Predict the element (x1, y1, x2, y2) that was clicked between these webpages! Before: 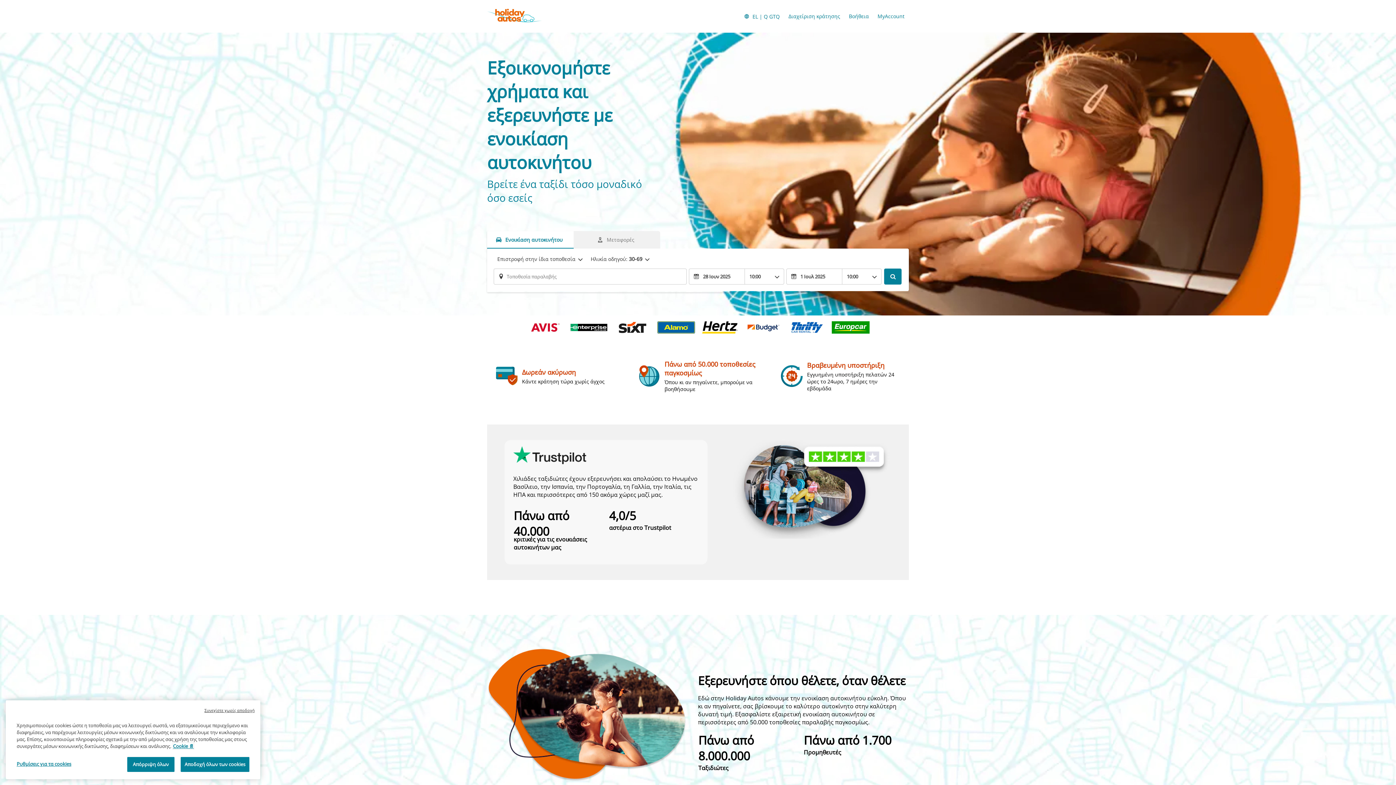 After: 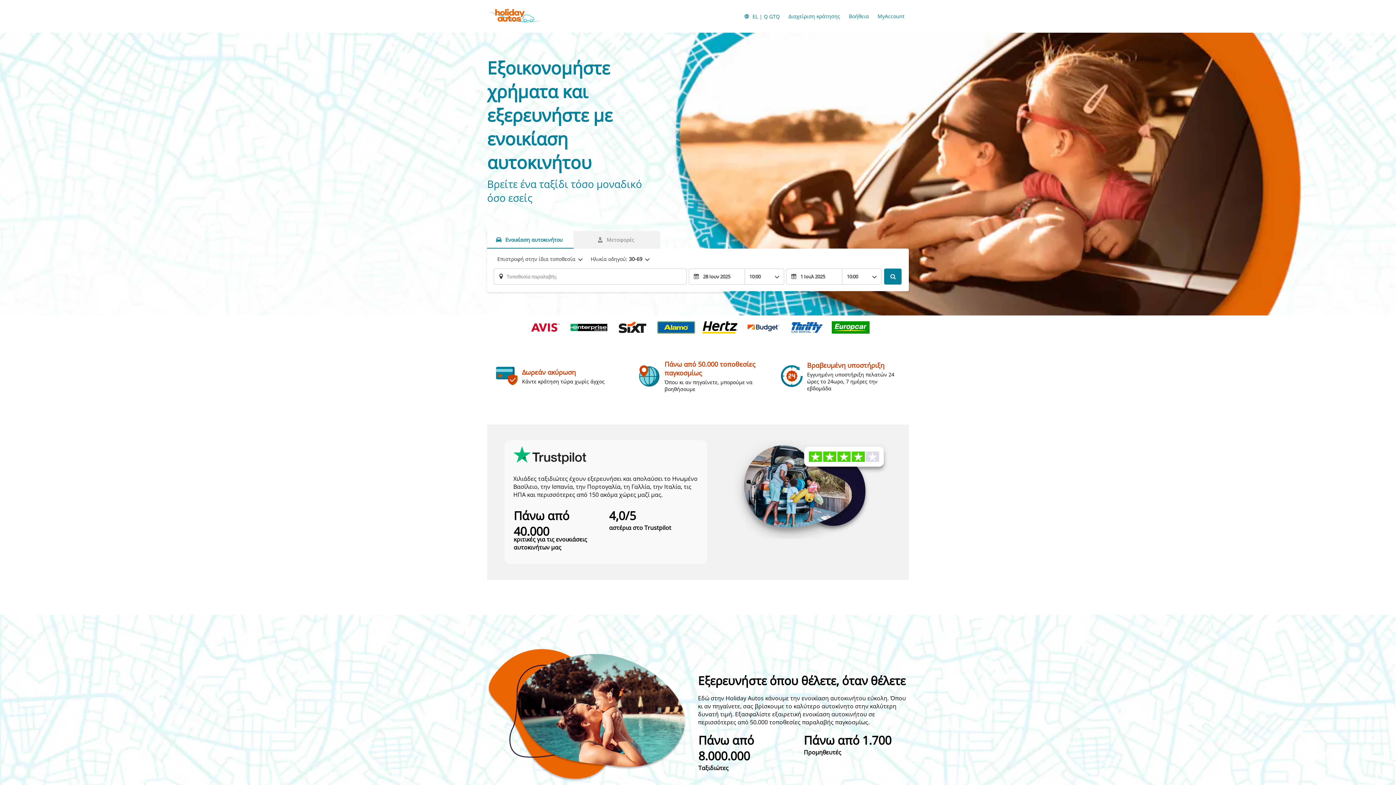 Action: bbox: (204, 708, 254, 713) label: Συνεχίστε χωρίς αποδοχή